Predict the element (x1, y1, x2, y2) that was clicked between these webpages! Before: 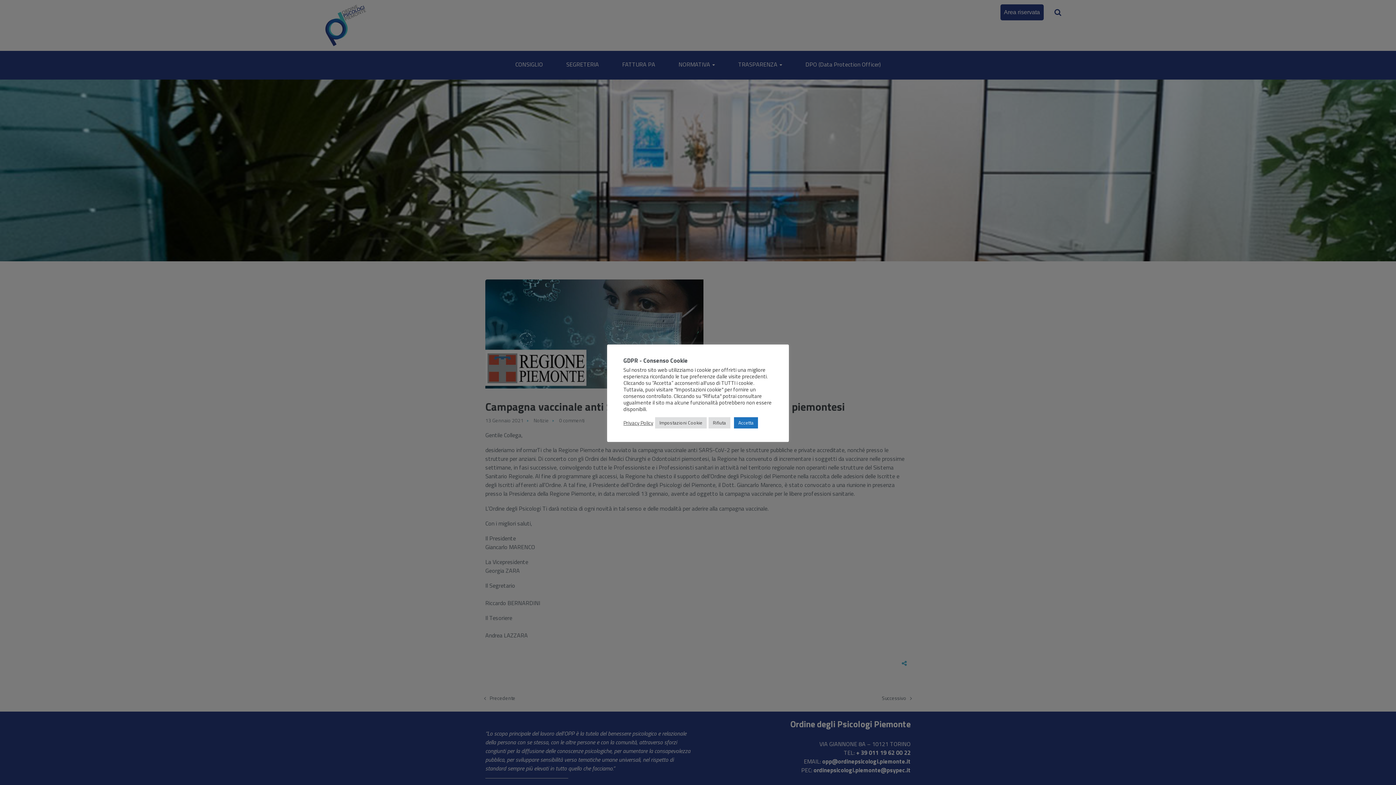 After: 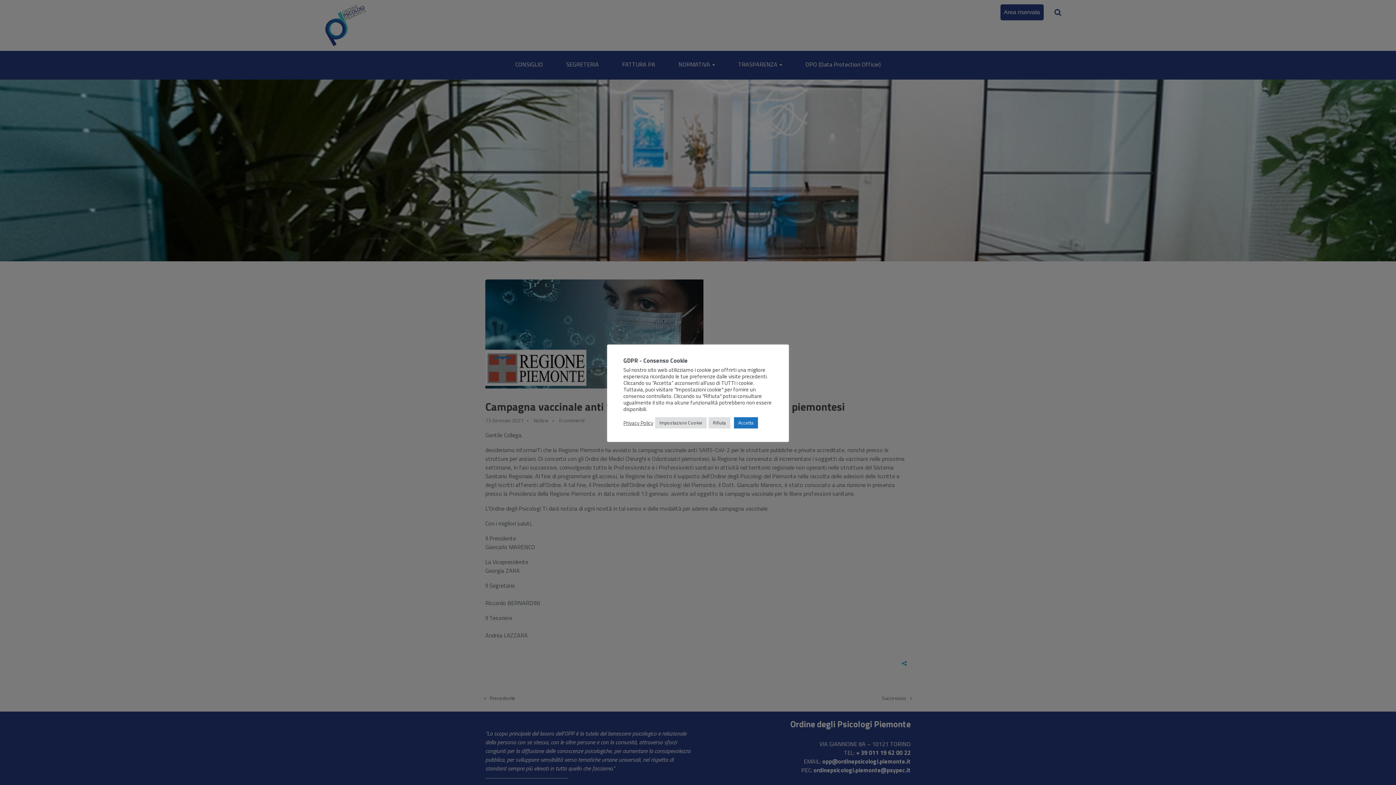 Action: label: Privacy Policy bbox: (623, 419, 653, 426)